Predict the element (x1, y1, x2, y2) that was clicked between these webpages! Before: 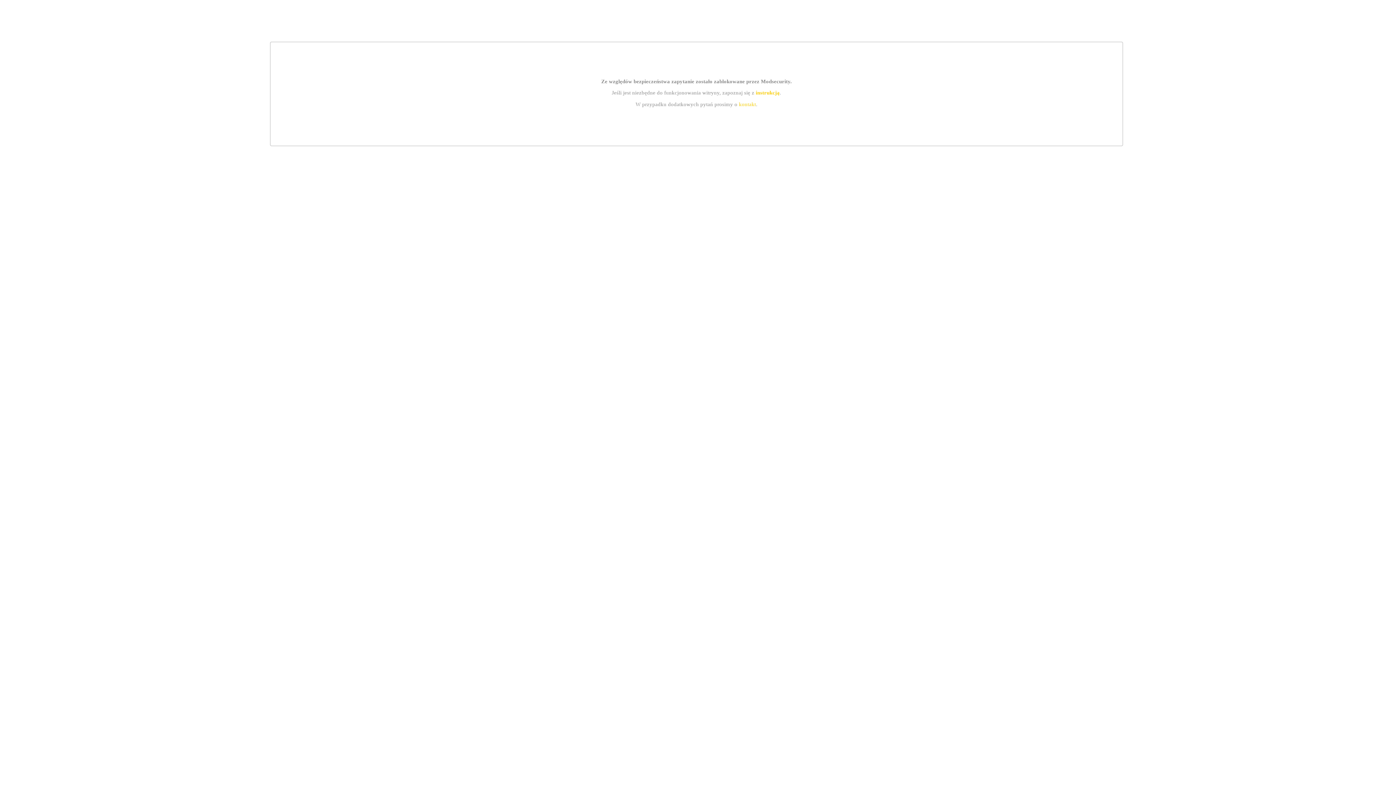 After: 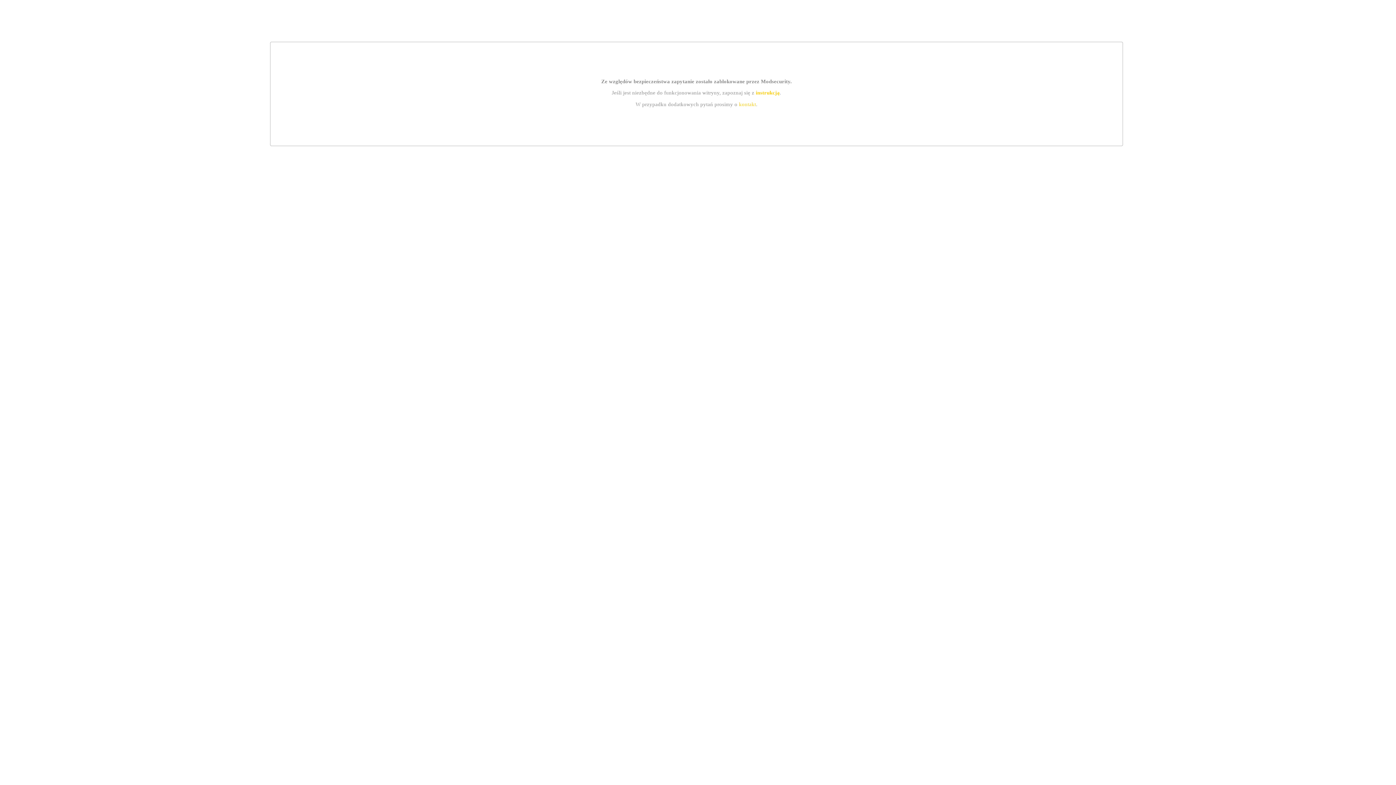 Action: label: instrukcją bbox: (755, 89, 779, 95)